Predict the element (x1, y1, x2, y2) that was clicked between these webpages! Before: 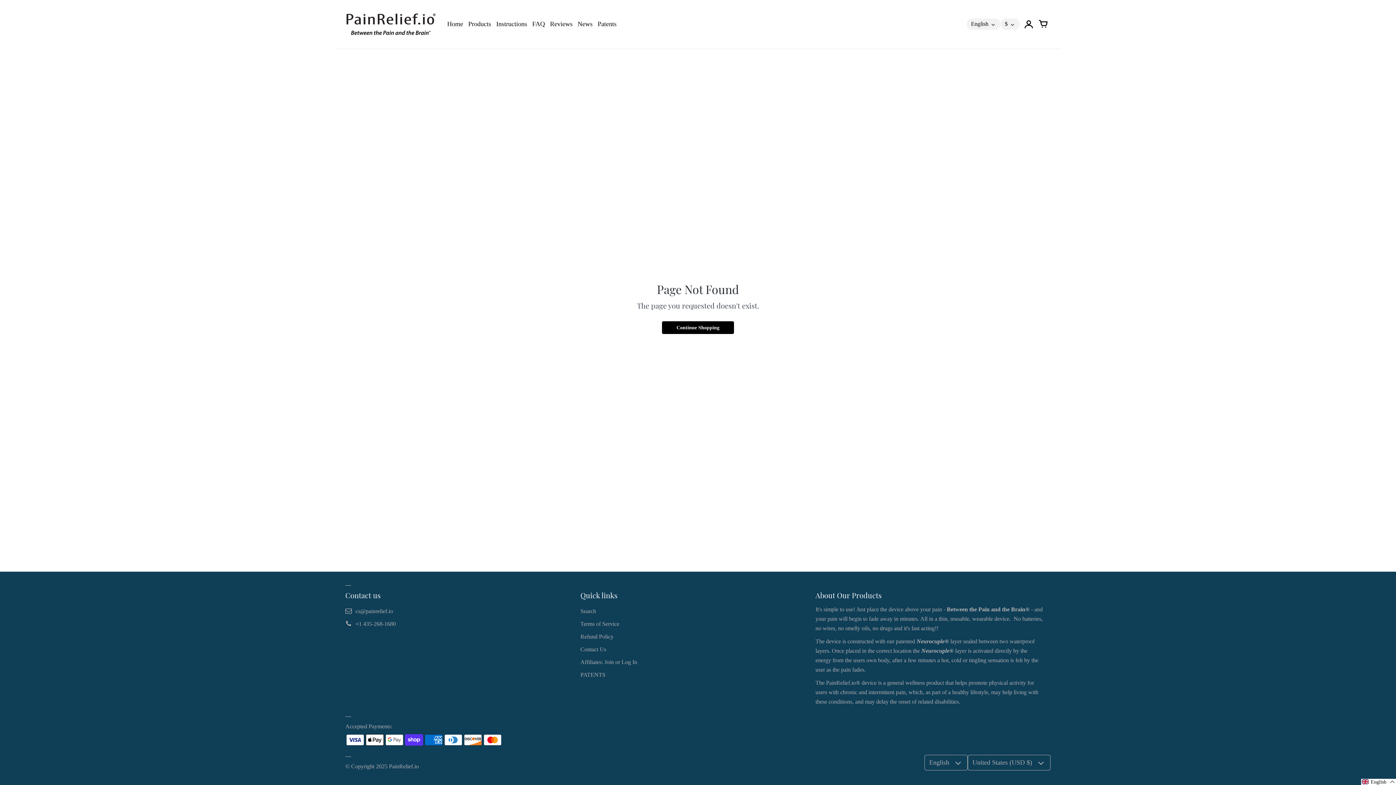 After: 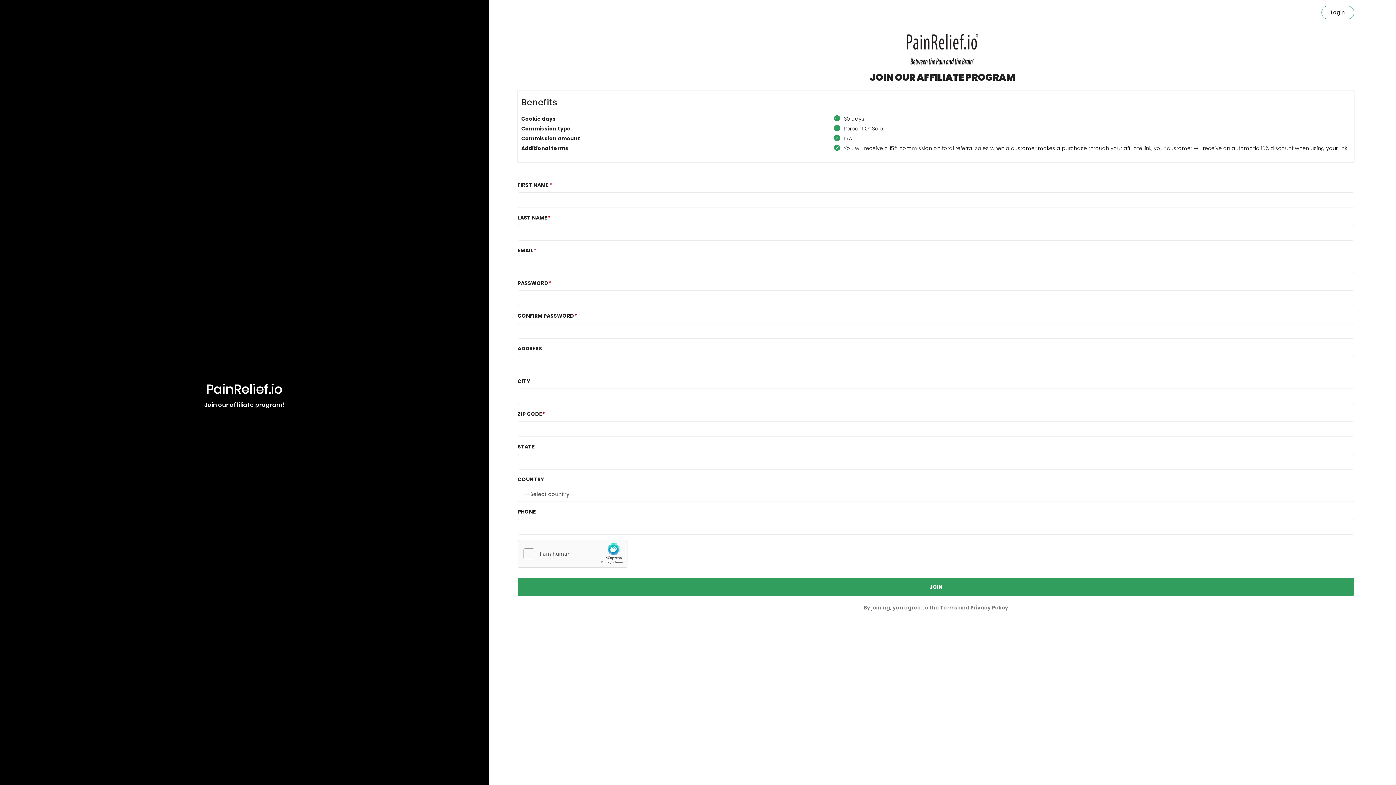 Action: label: Affiliates: Join or Log In bbox: (580, 659, 637, 665)